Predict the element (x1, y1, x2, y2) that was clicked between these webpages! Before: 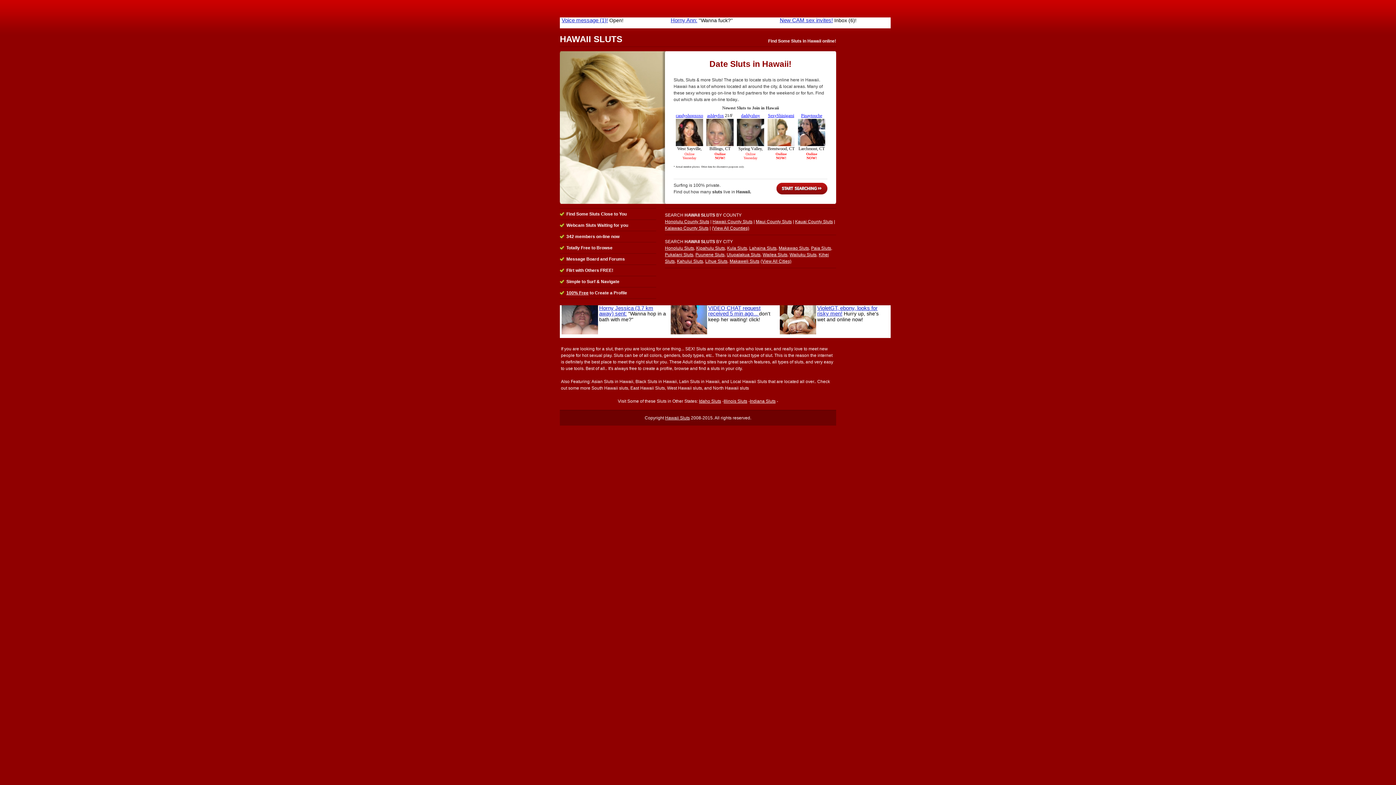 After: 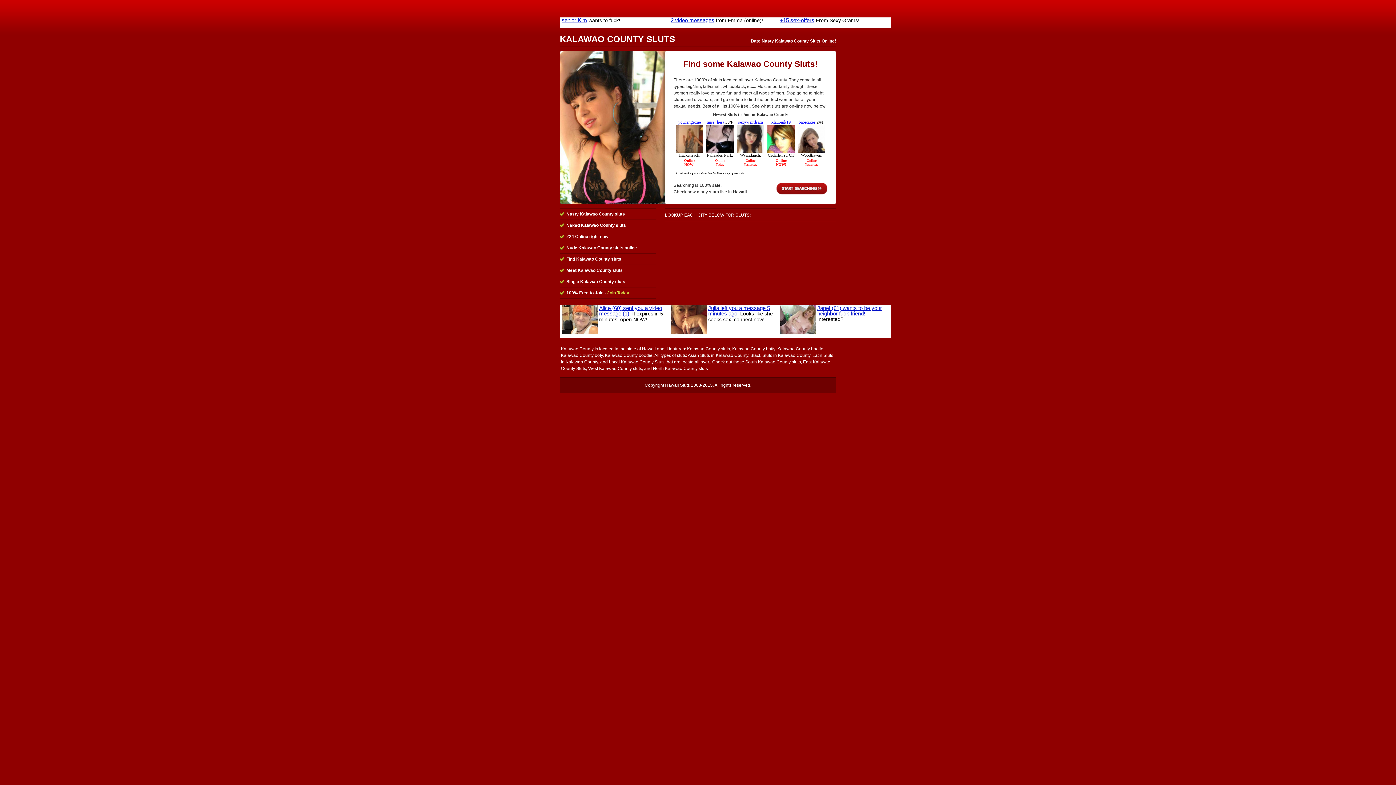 Action: label: Kalawao County Sluts bbox: (665, 225, 708, 230)